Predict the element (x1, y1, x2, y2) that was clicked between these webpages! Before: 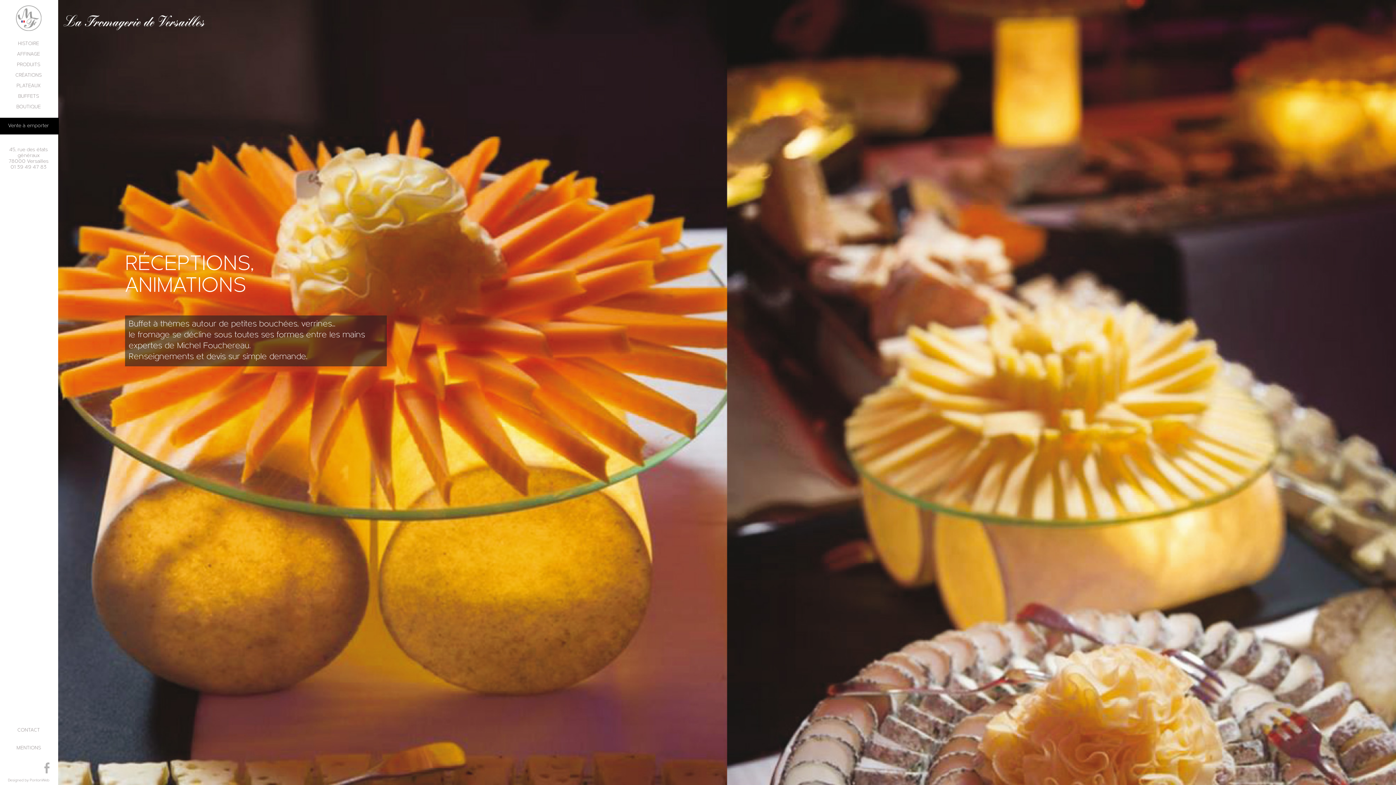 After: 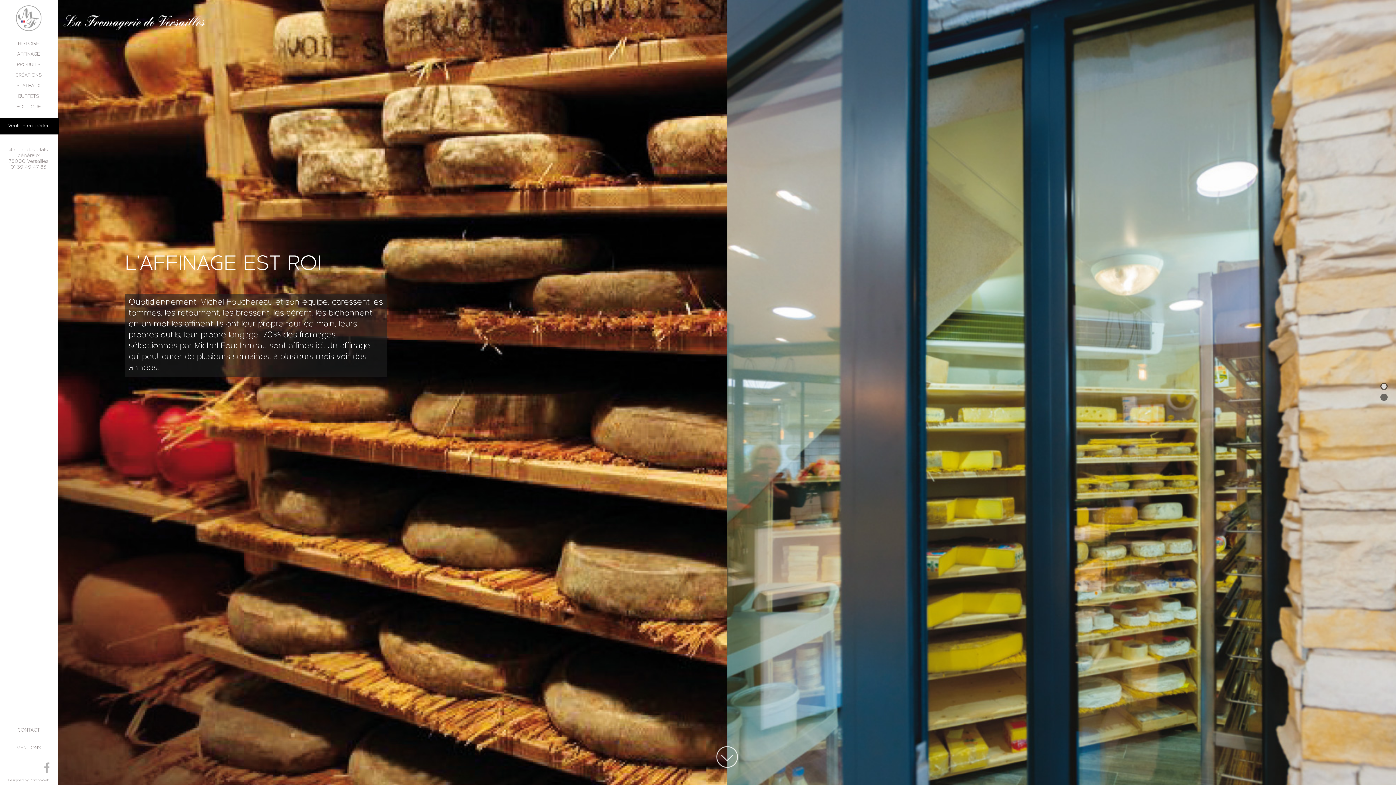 Action: label: AFFINAGE bbox: (15, 49, 41, 58)